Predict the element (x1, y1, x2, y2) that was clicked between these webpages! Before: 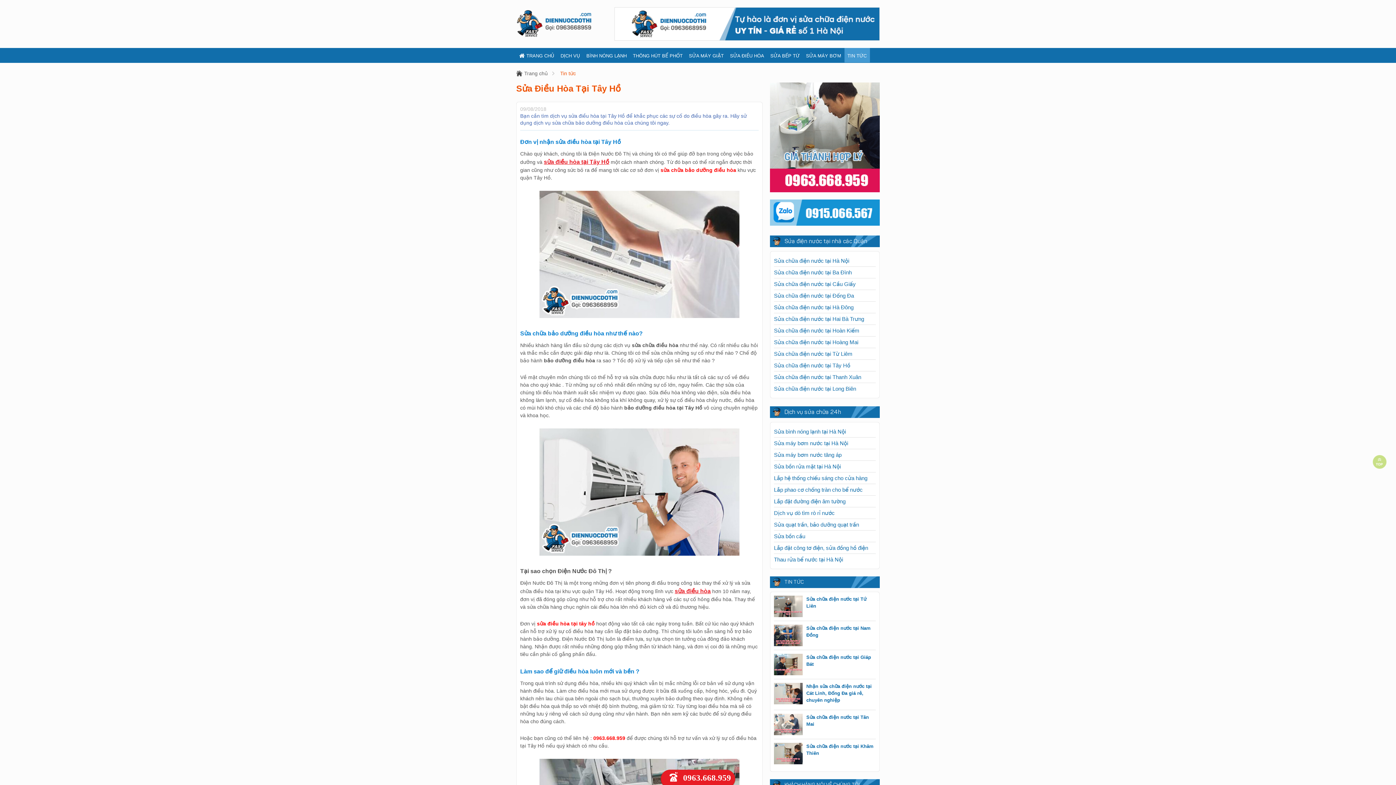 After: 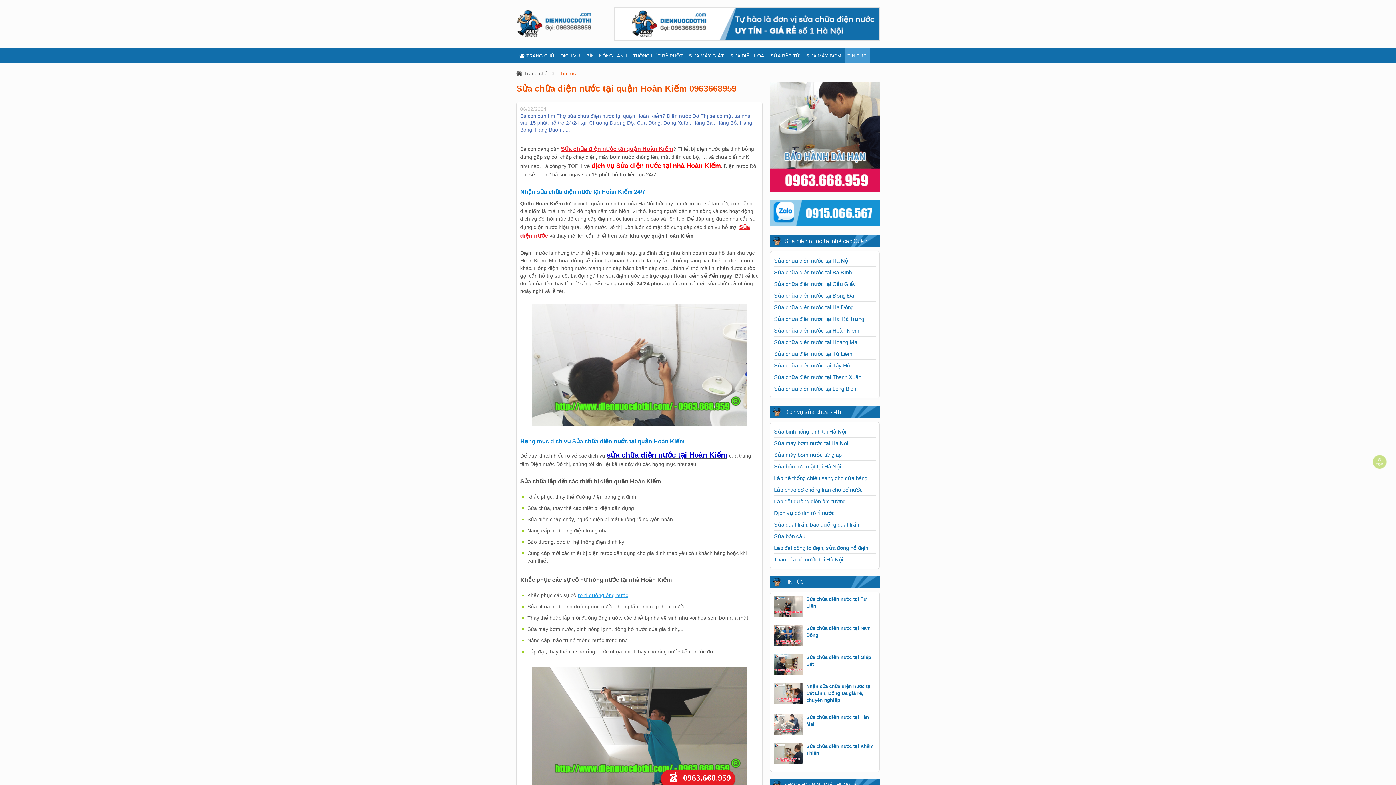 Action: label: Sửa chữa điện nước tại Hoàn Kiếm bbox: (774, 327, 859, 333)